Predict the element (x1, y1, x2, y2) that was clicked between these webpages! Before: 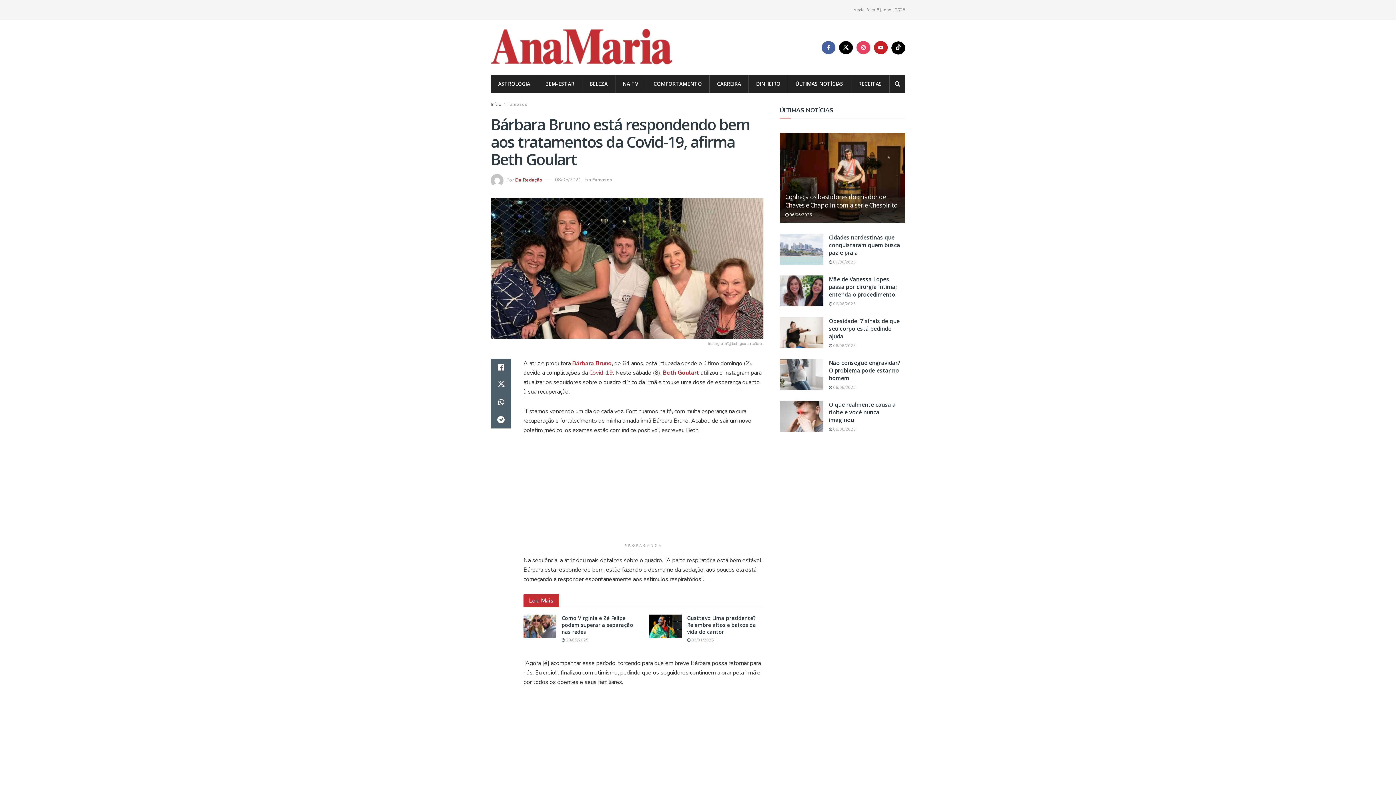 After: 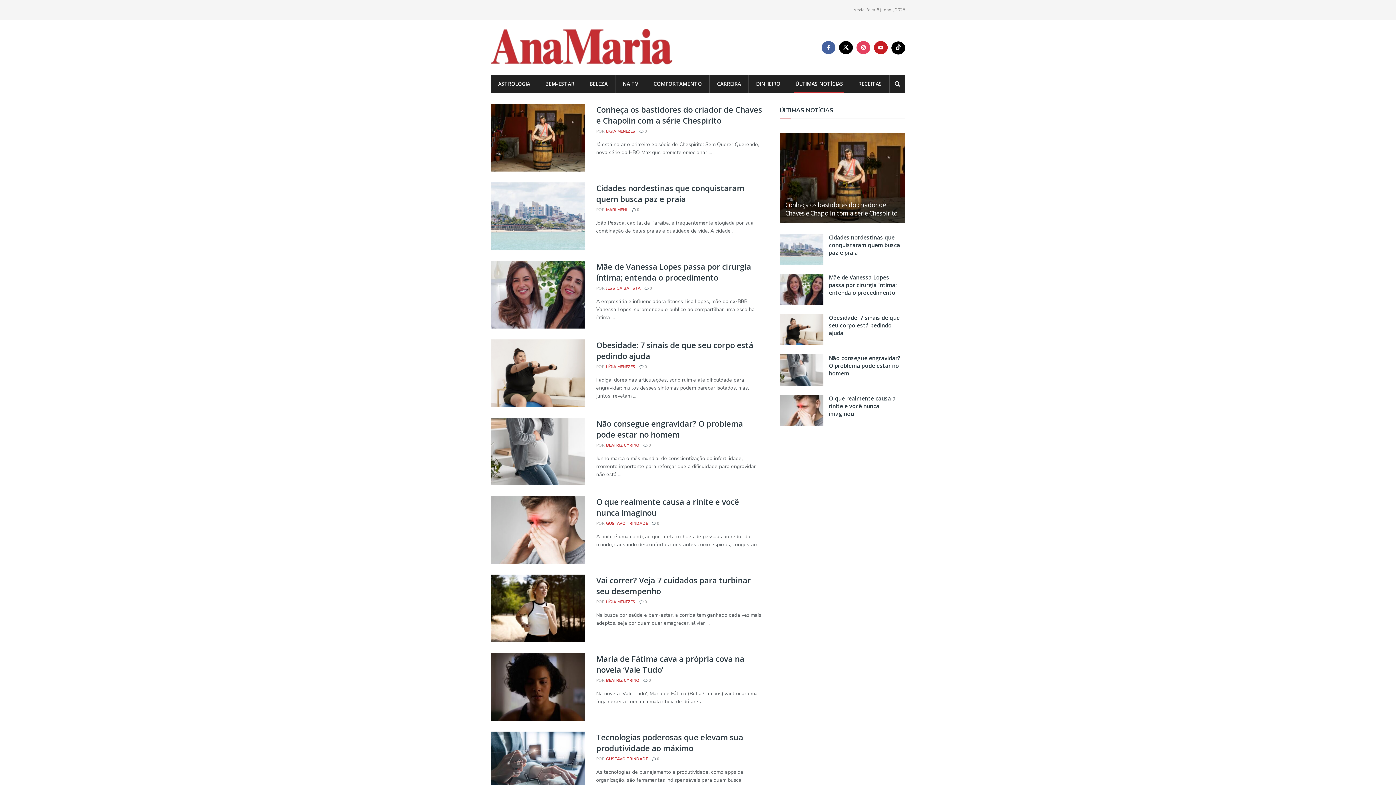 Action: bbox: (788, 74, 850, 93) label: ÚLTIMAS NOTÍCIAS